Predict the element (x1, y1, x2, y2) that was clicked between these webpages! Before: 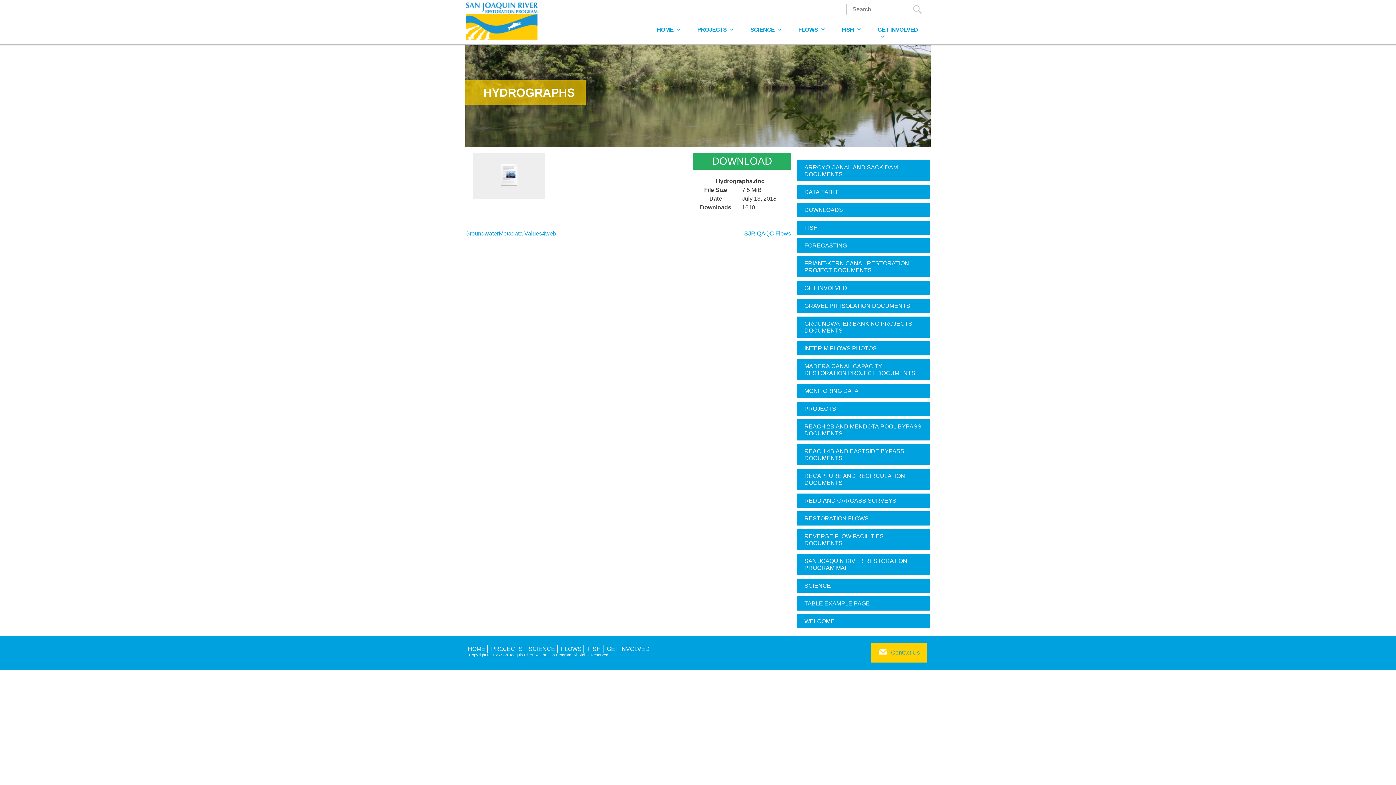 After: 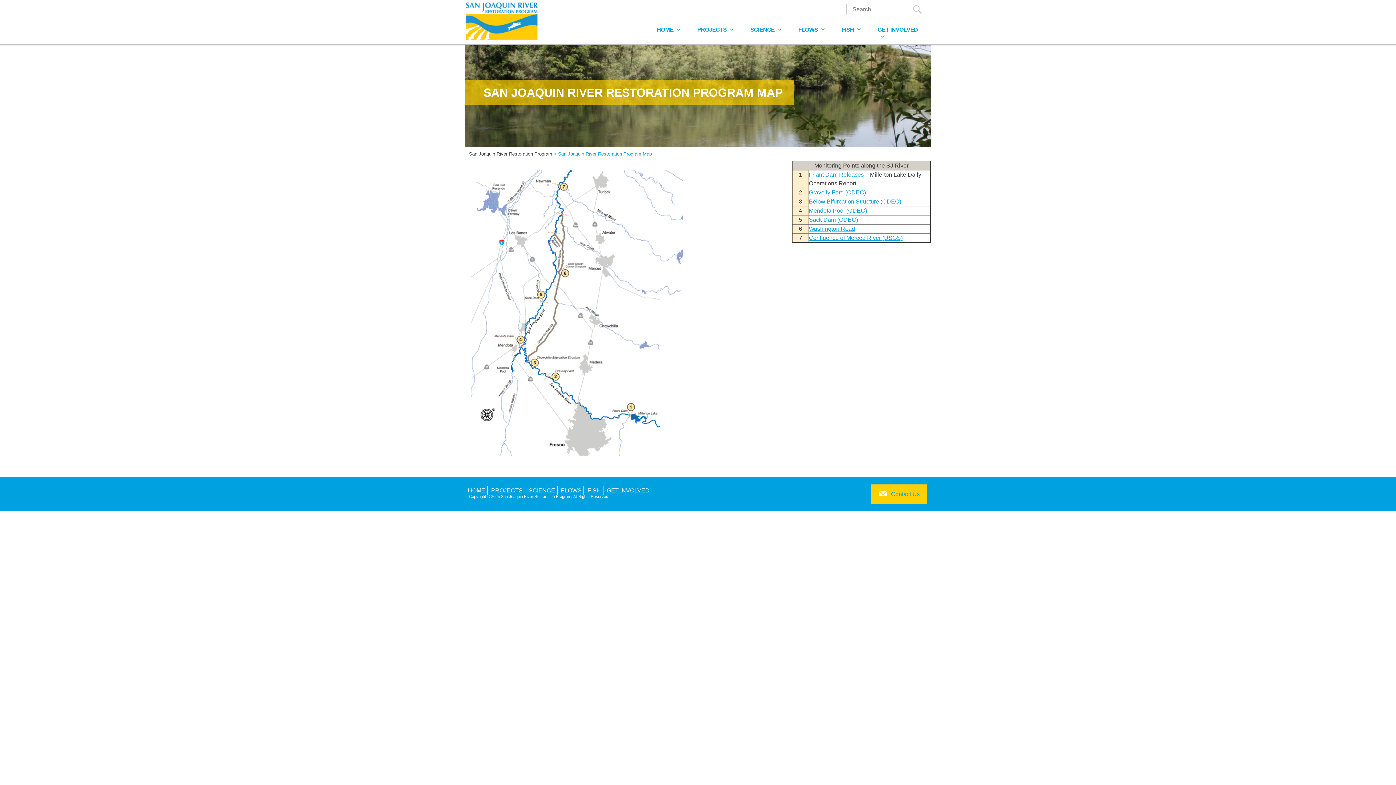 Action: label: SAN JOAQUIN RIVER RESTORATION PROGRAM MAP bbox: (797, 554, 930, 575)